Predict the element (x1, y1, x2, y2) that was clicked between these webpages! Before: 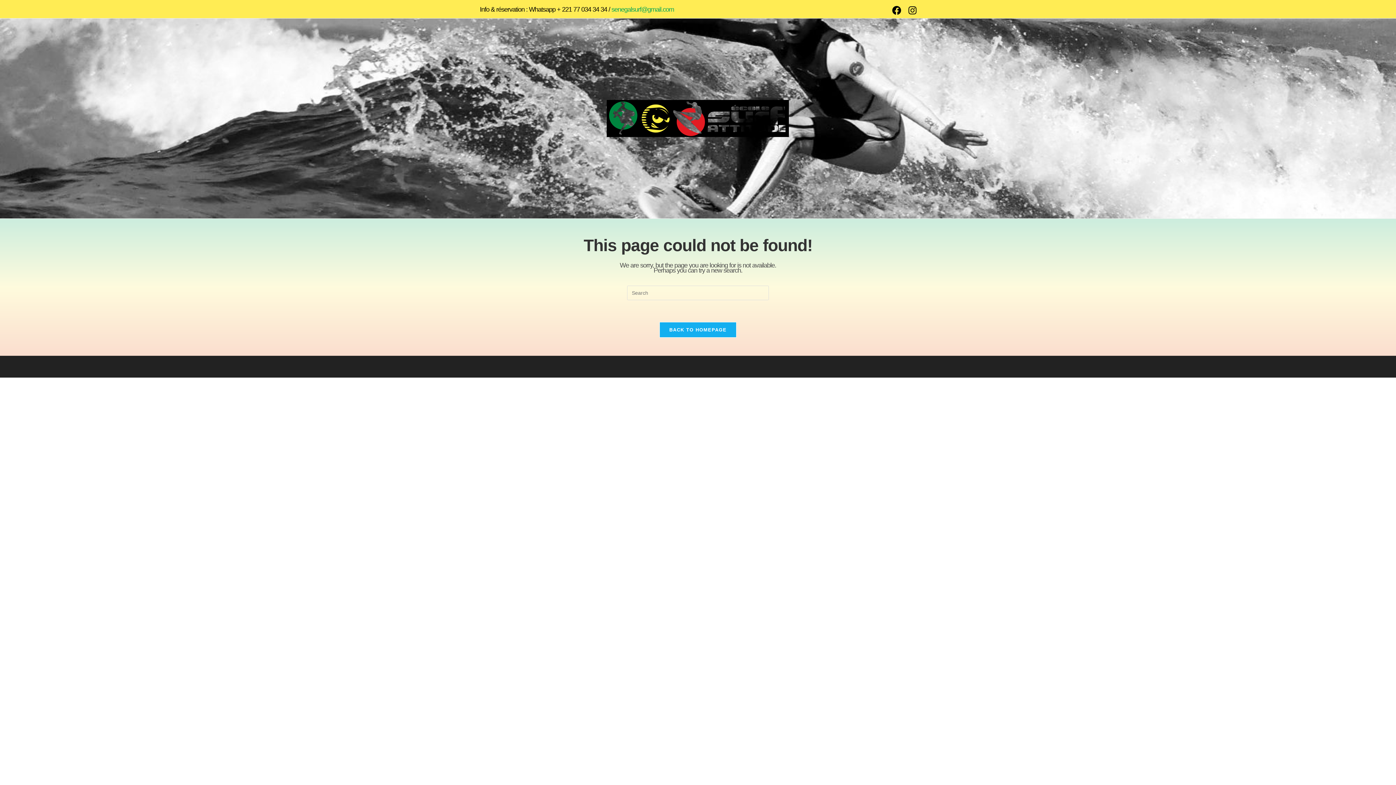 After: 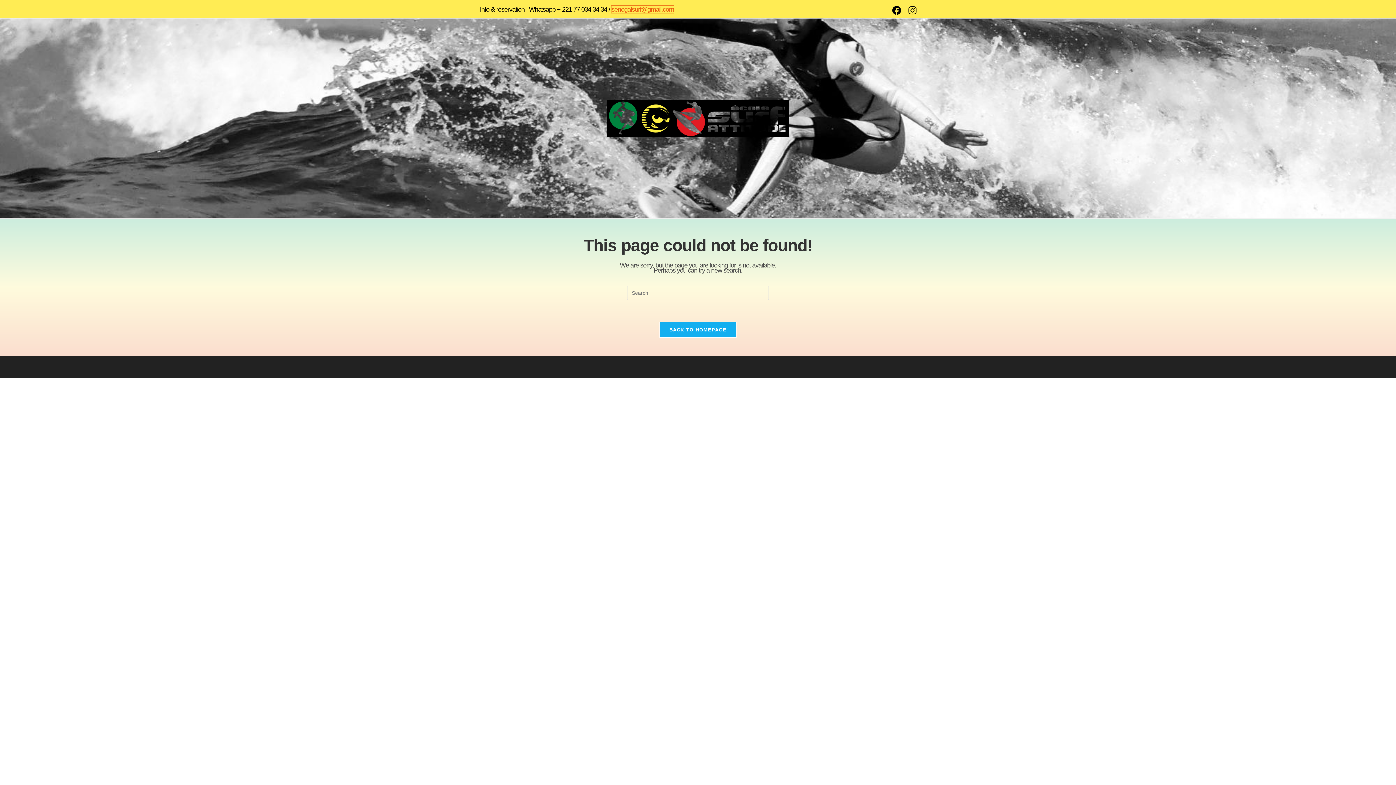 Action: bbox: (611, 5, 674, 13) label: senegalsurf@gmail.com